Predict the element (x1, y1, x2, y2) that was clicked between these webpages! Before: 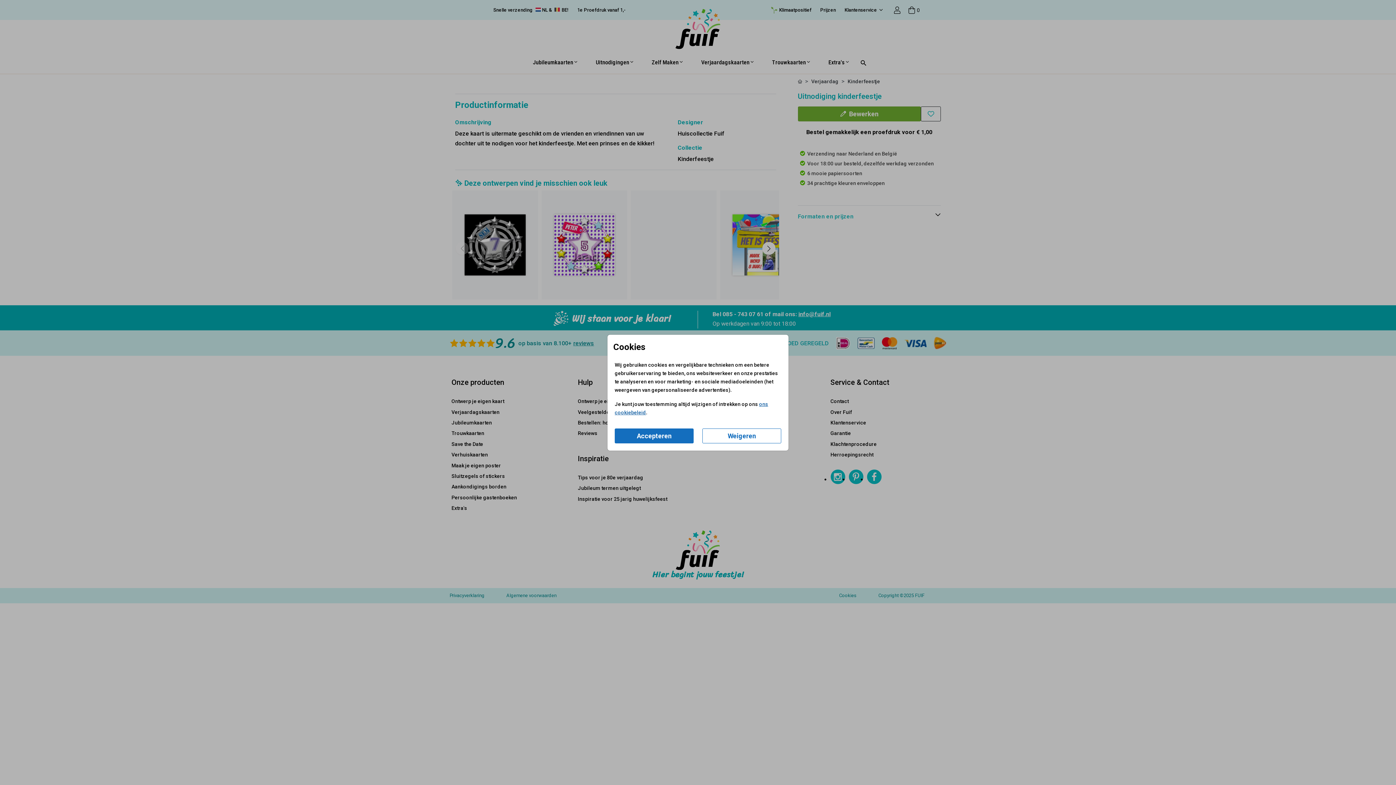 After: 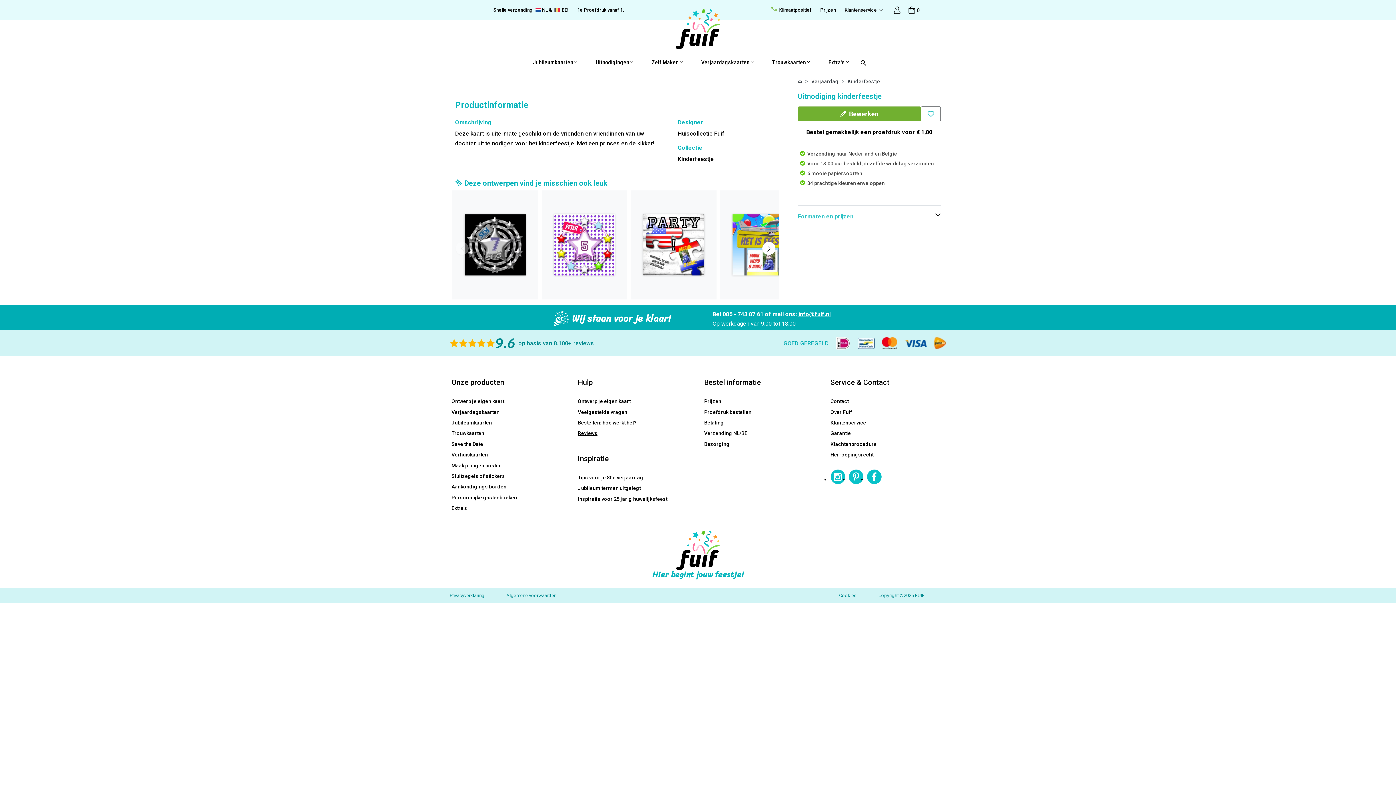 Action: label: Accepteren bbox: (614, 428, 693, 443)